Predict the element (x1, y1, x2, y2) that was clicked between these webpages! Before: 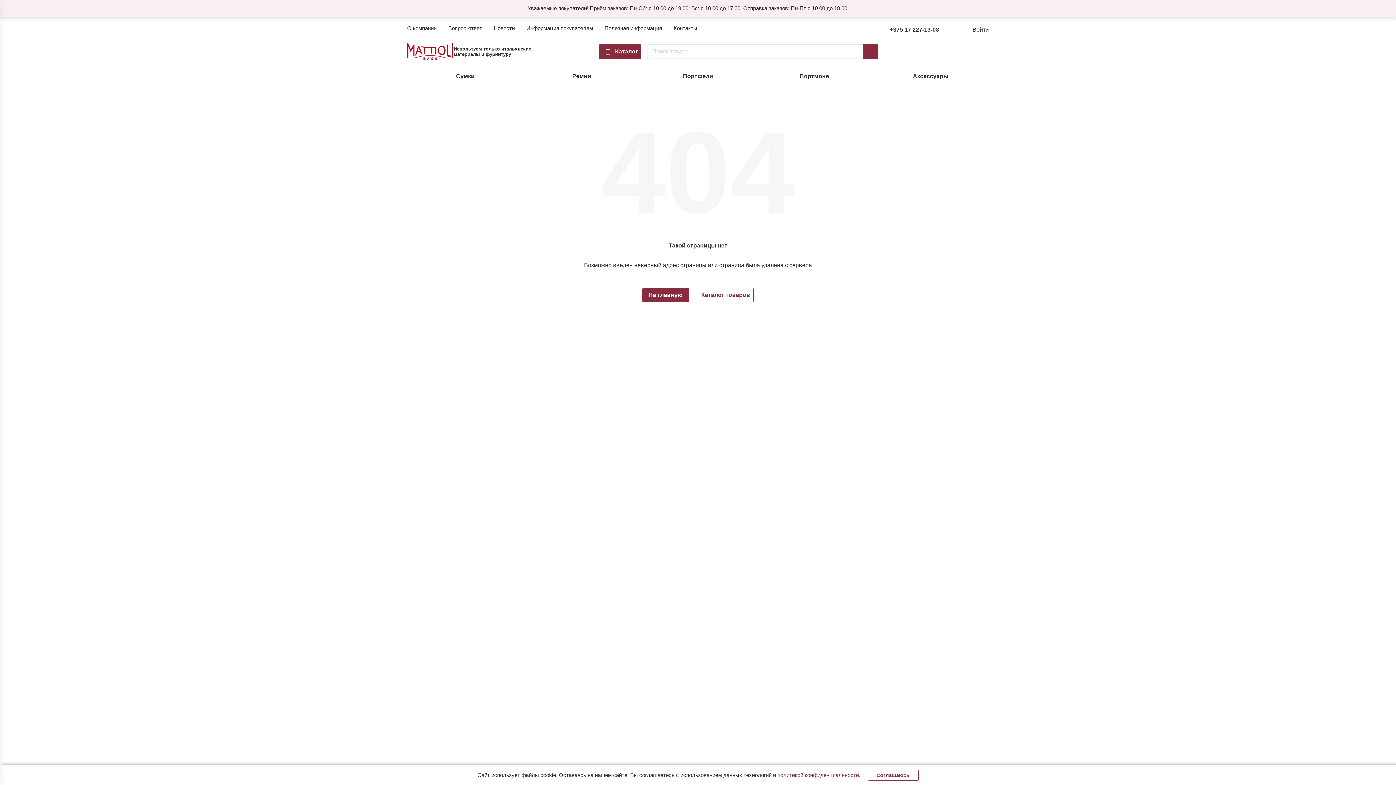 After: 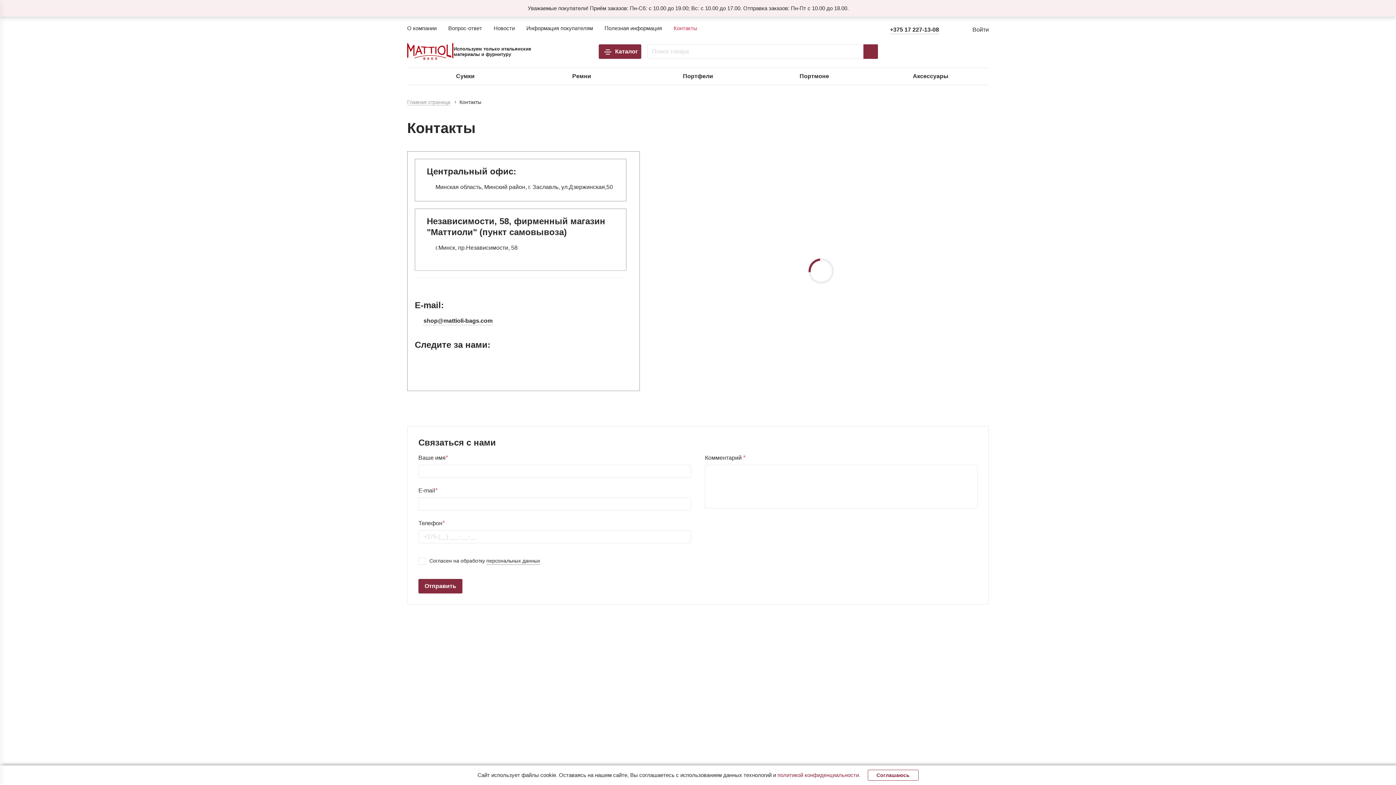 Action: label: Контакты bbox: (673, 24, 697, 32)